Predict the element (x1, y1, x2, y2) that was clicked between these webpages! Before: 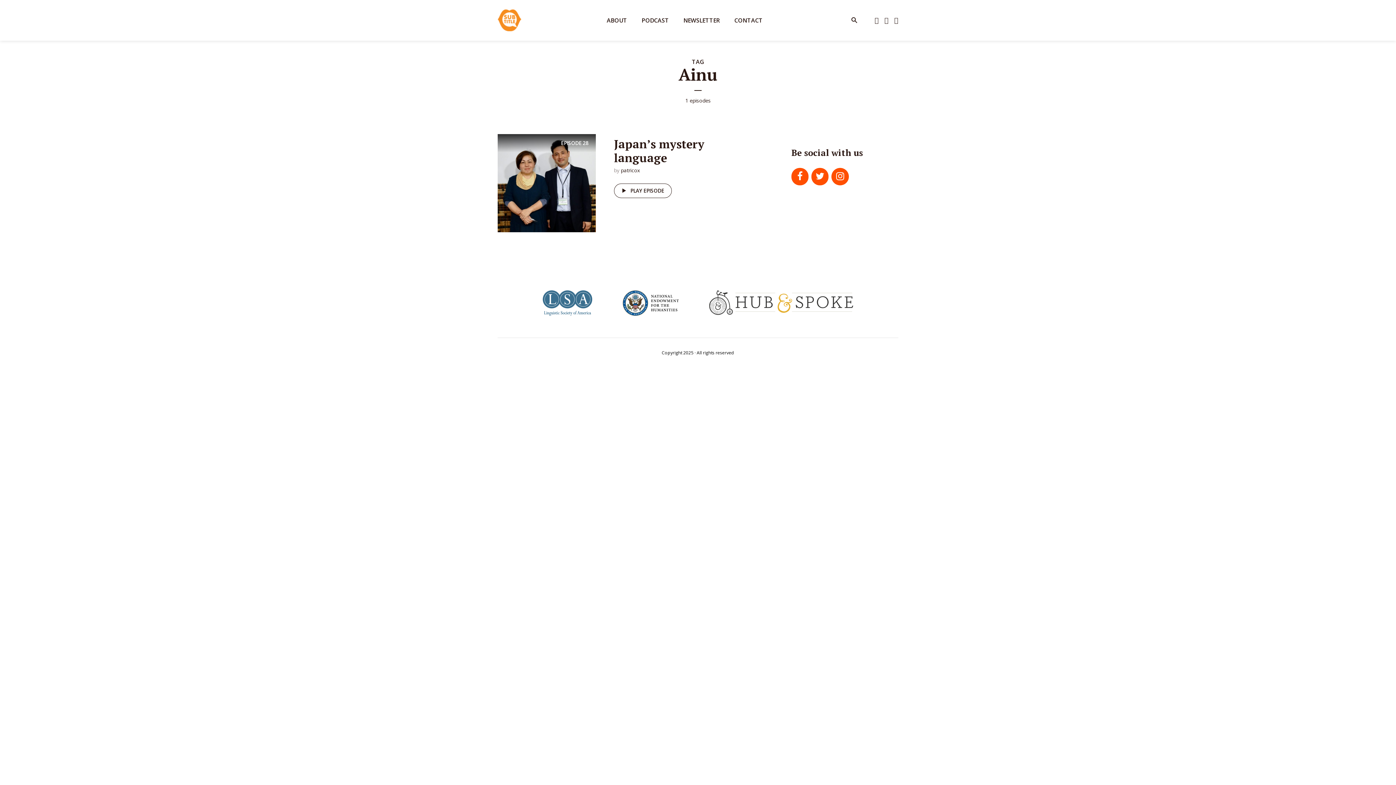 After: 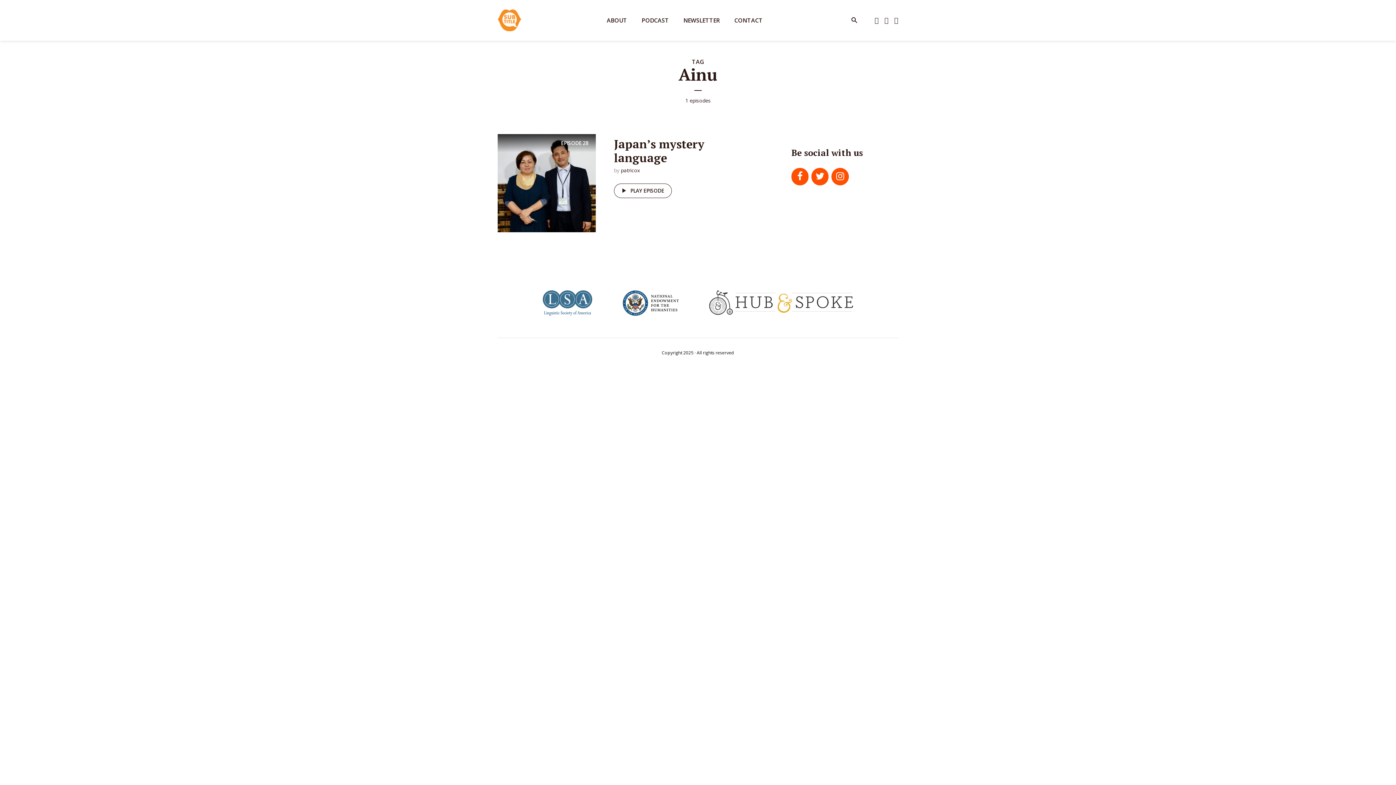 Action: bbox: (831, 168, 848, 185) label: Instagram